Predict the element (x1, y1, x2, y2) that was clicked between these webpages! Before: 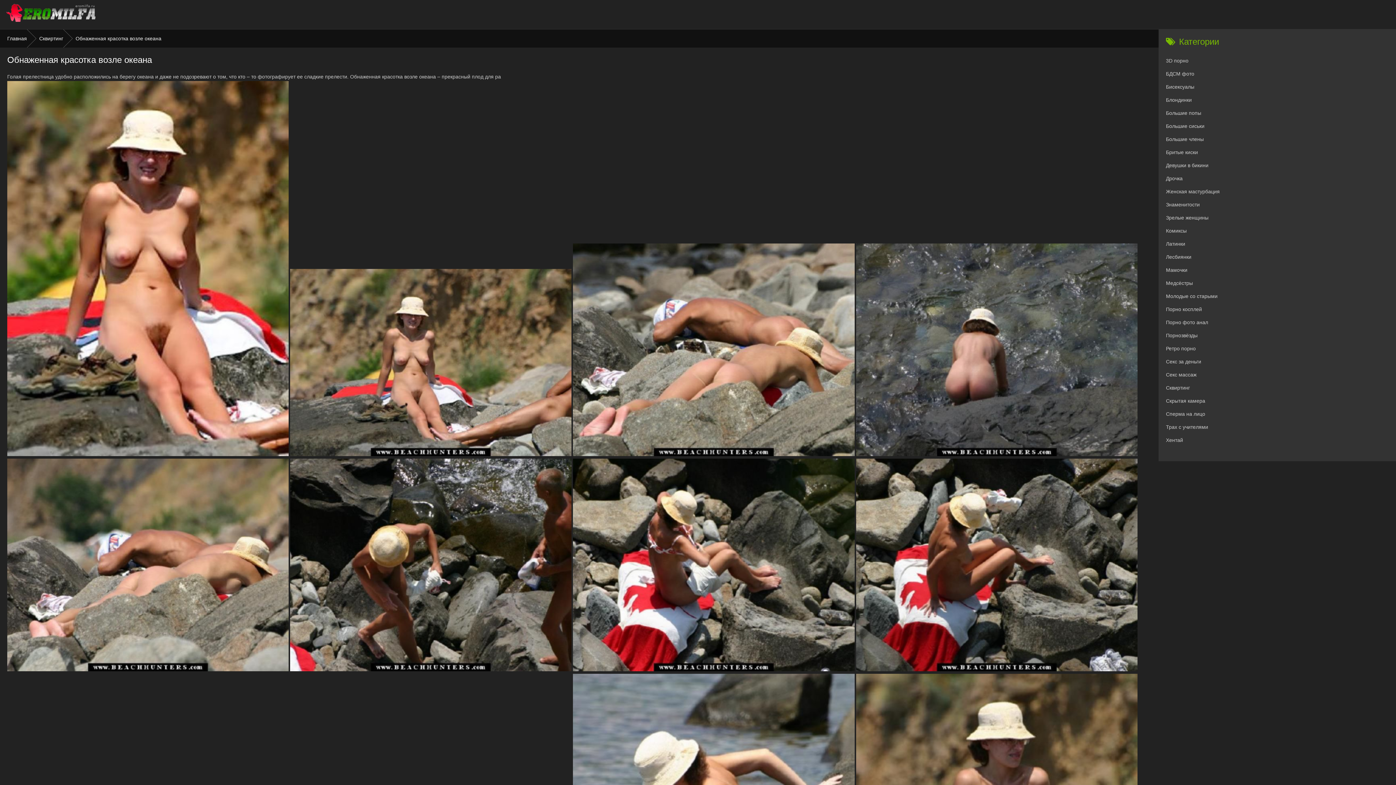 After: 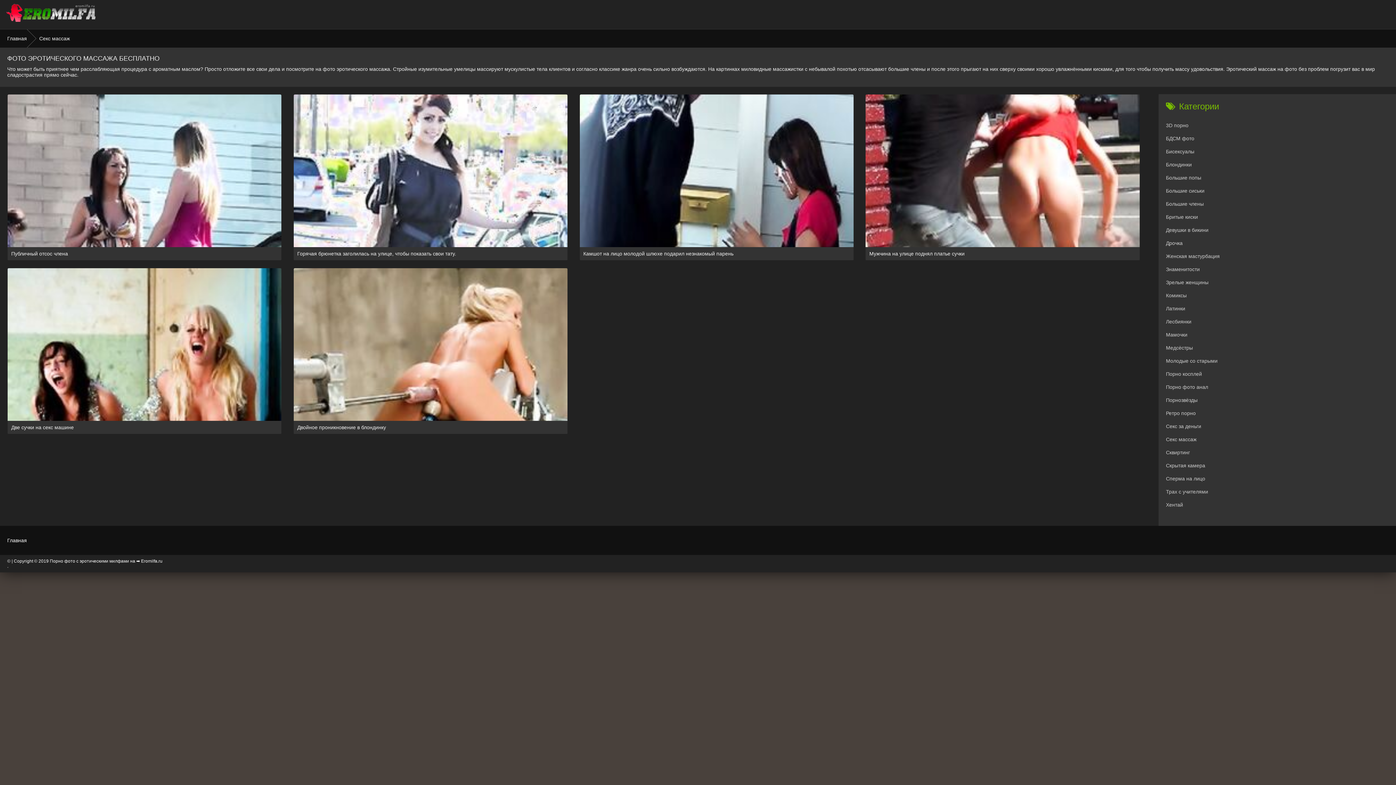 Action: label: Секс массаж bbox: (1166, 368, 1396, 381)